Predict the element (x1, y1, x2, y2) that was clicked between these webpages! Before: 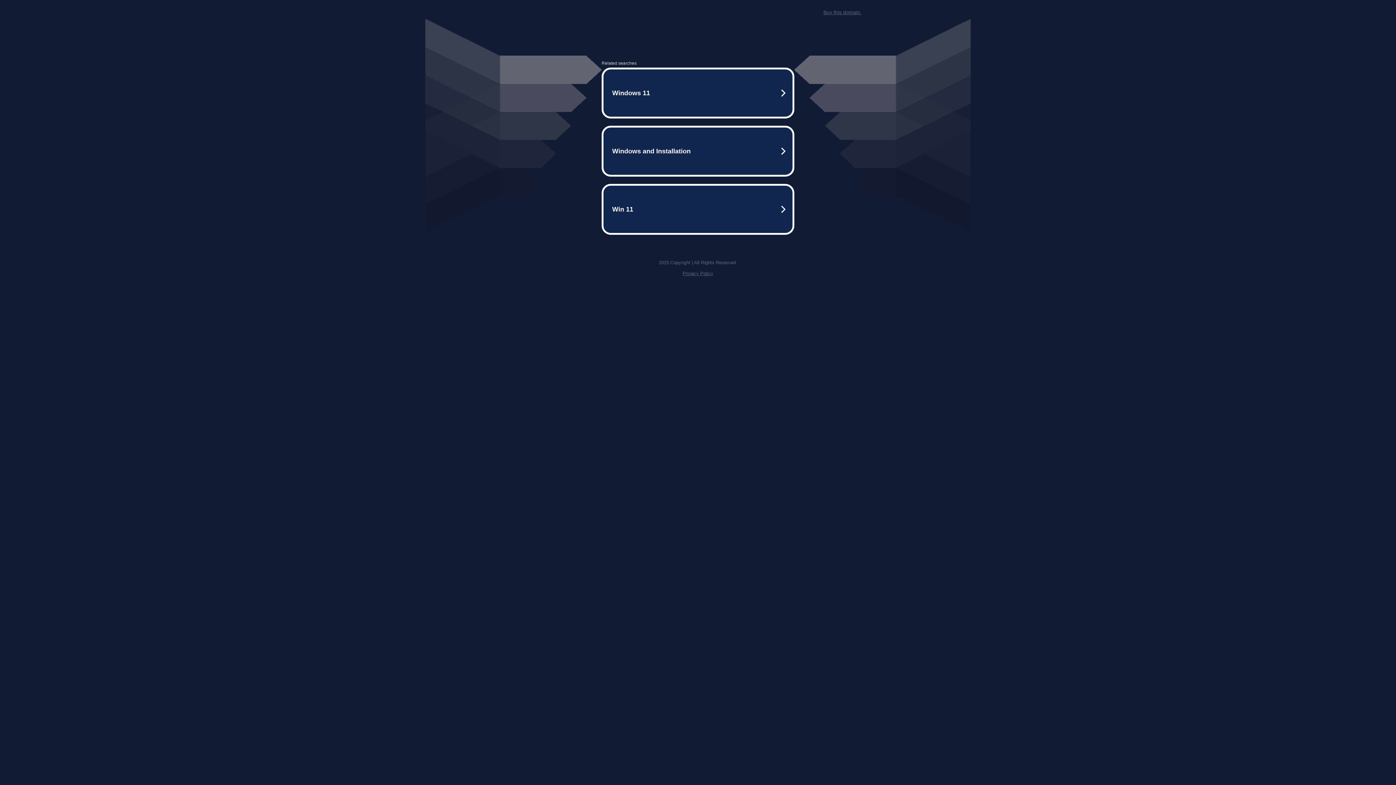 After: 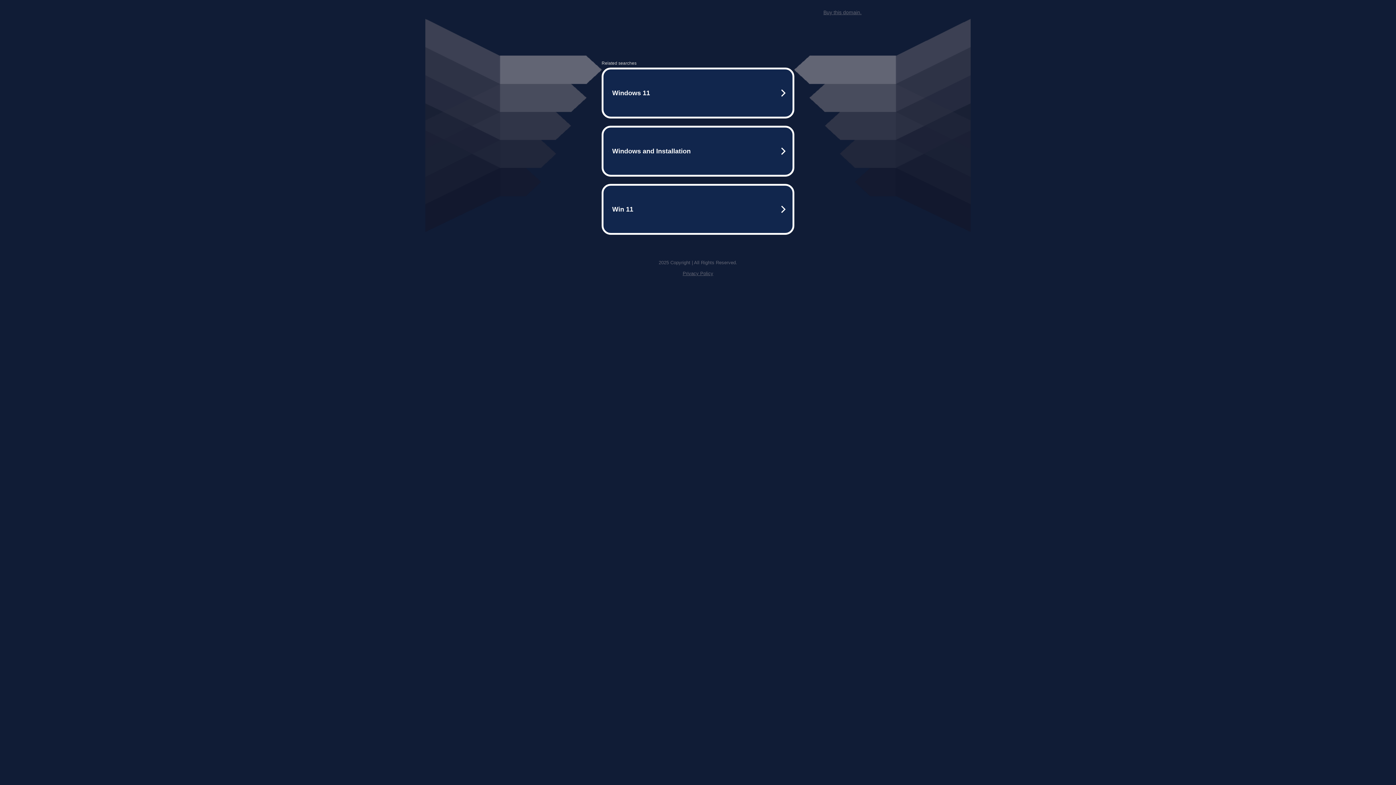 Action: label: Buy this domain. bbox: (823, 9, 861, 15)